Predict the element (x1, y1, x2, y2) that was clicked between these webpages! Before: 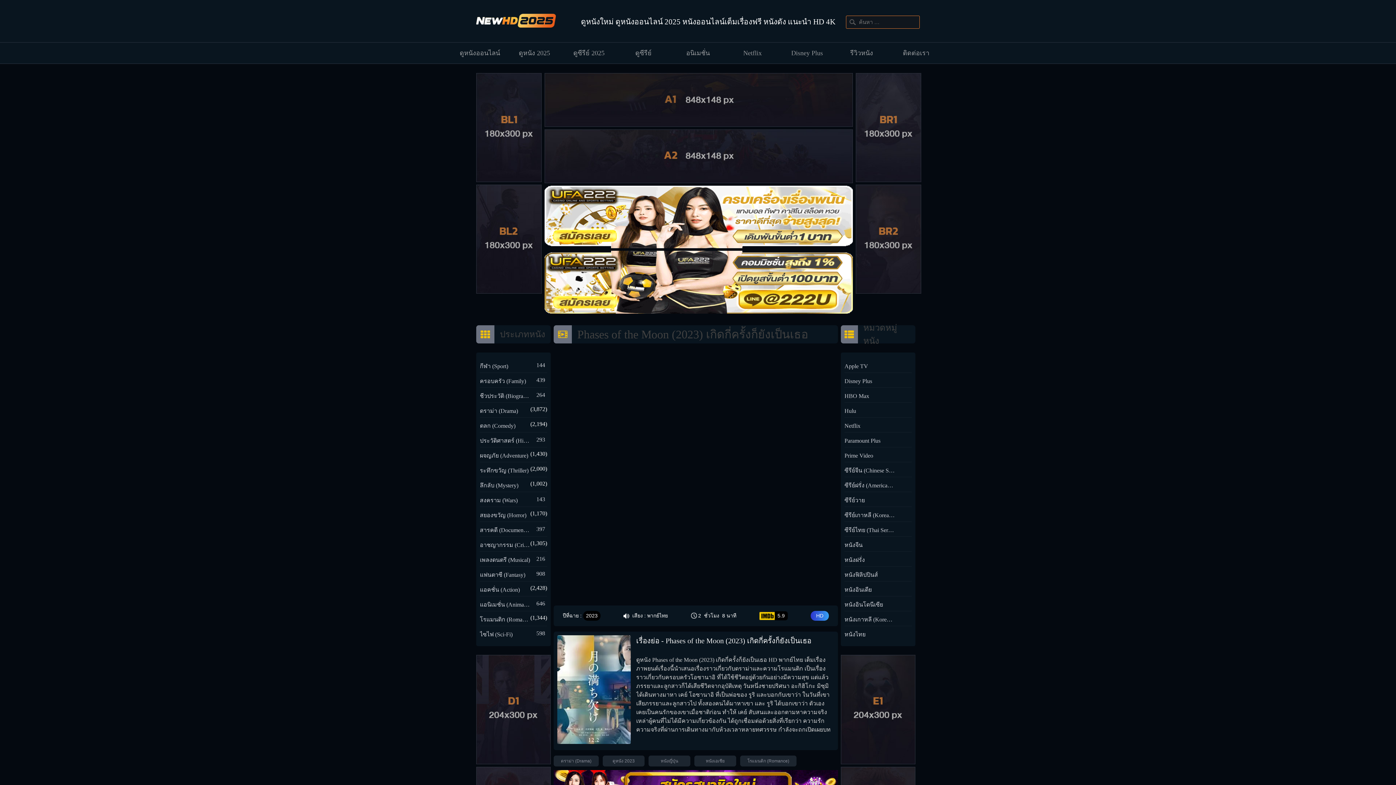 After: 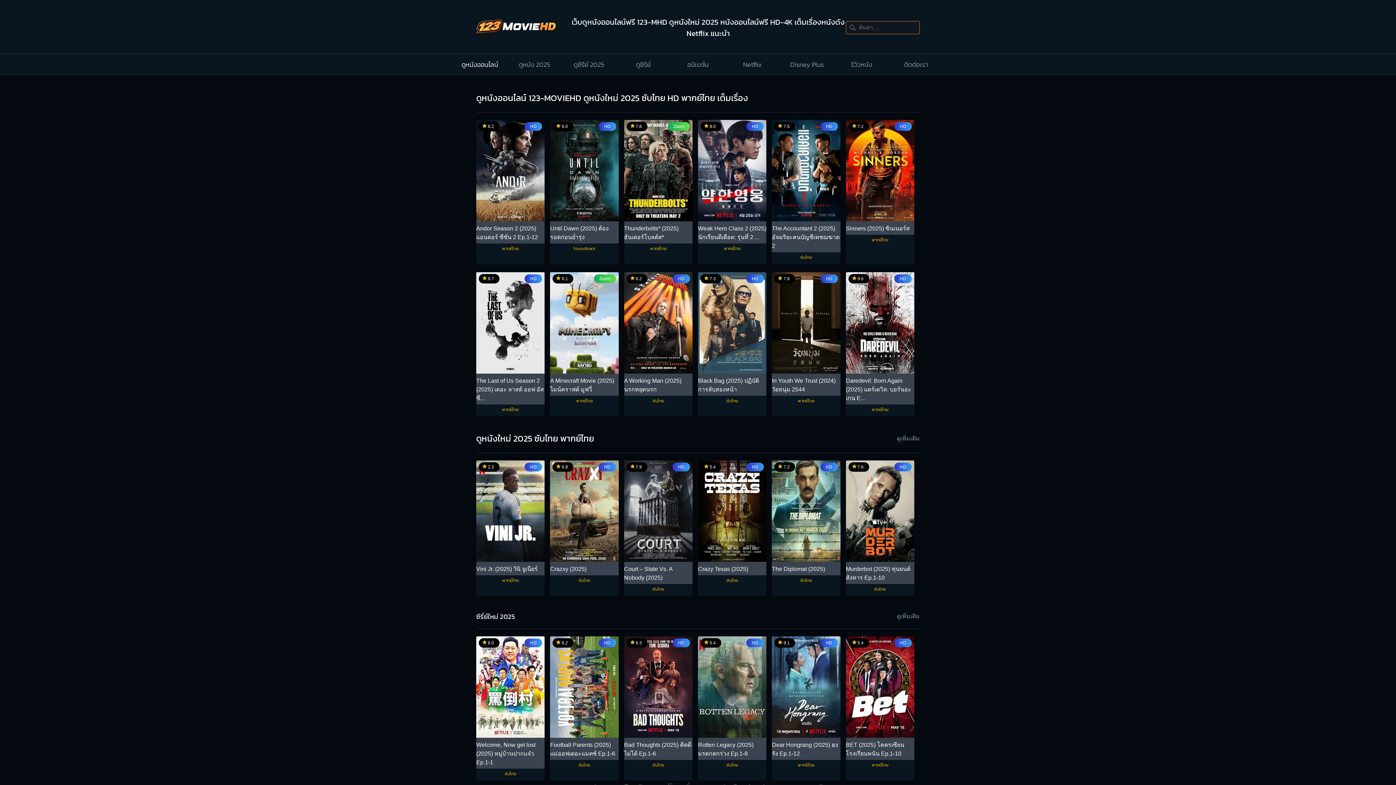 Action: bbox: (476, 13, 556, 30)